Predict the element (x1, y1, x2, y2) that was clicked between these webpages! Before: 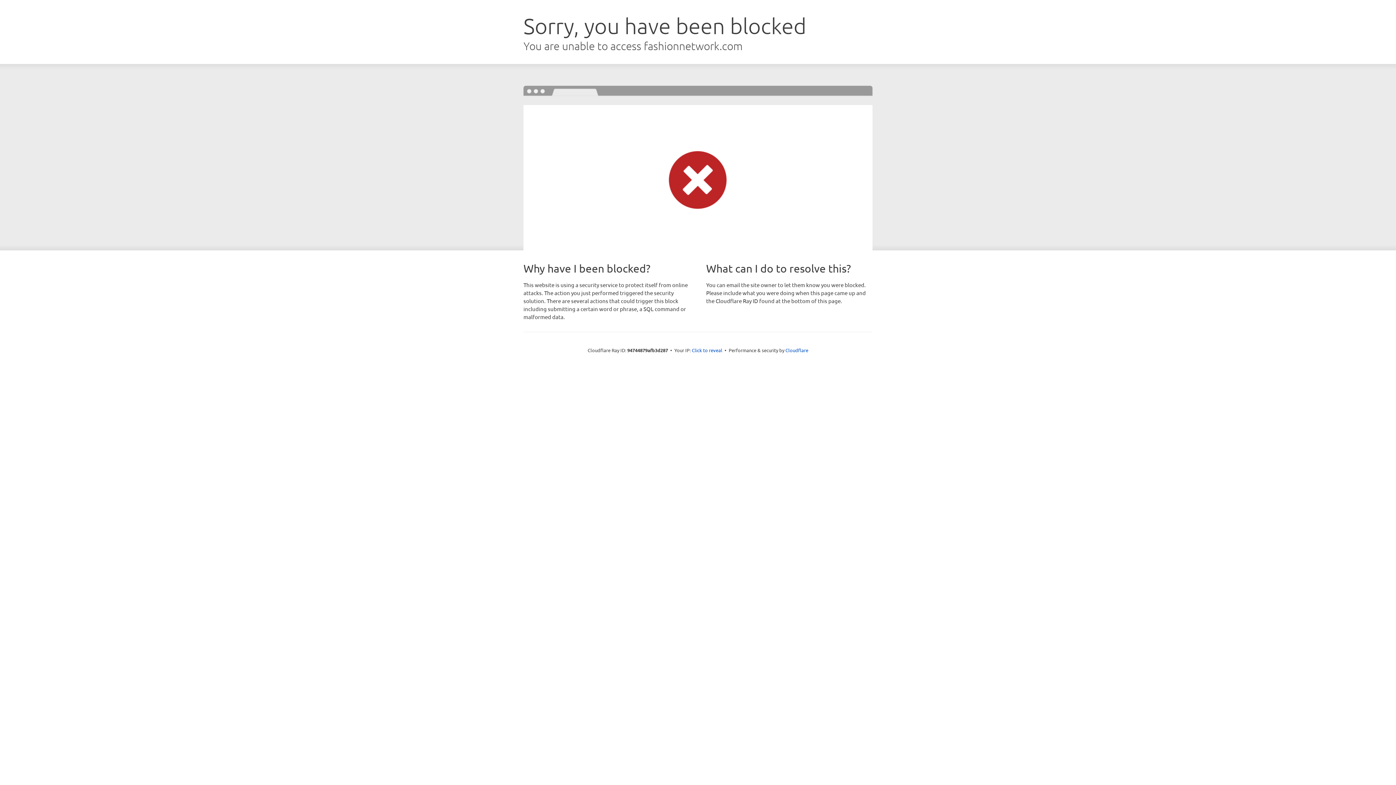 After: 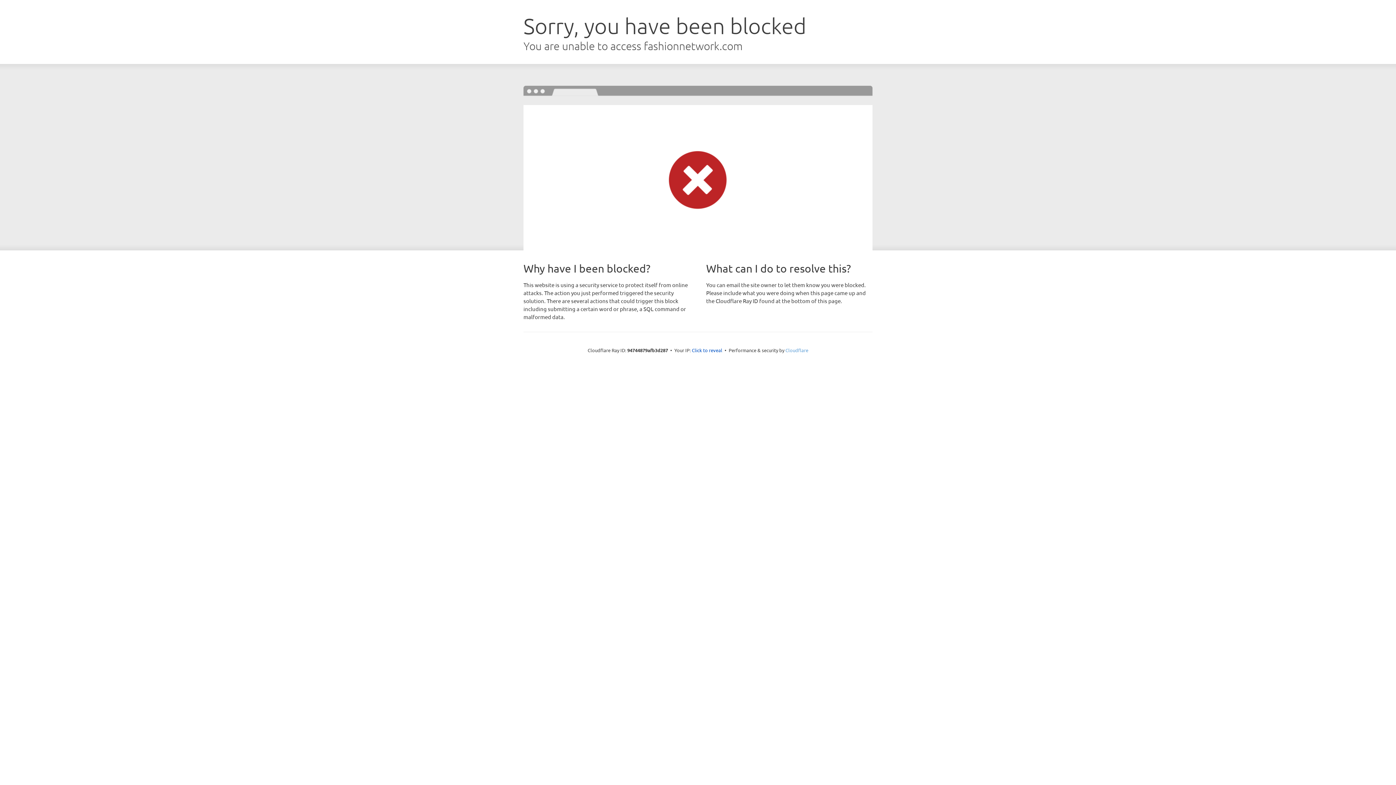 Action: label: Cloudflare bbox: (785, 347, 808, 353)